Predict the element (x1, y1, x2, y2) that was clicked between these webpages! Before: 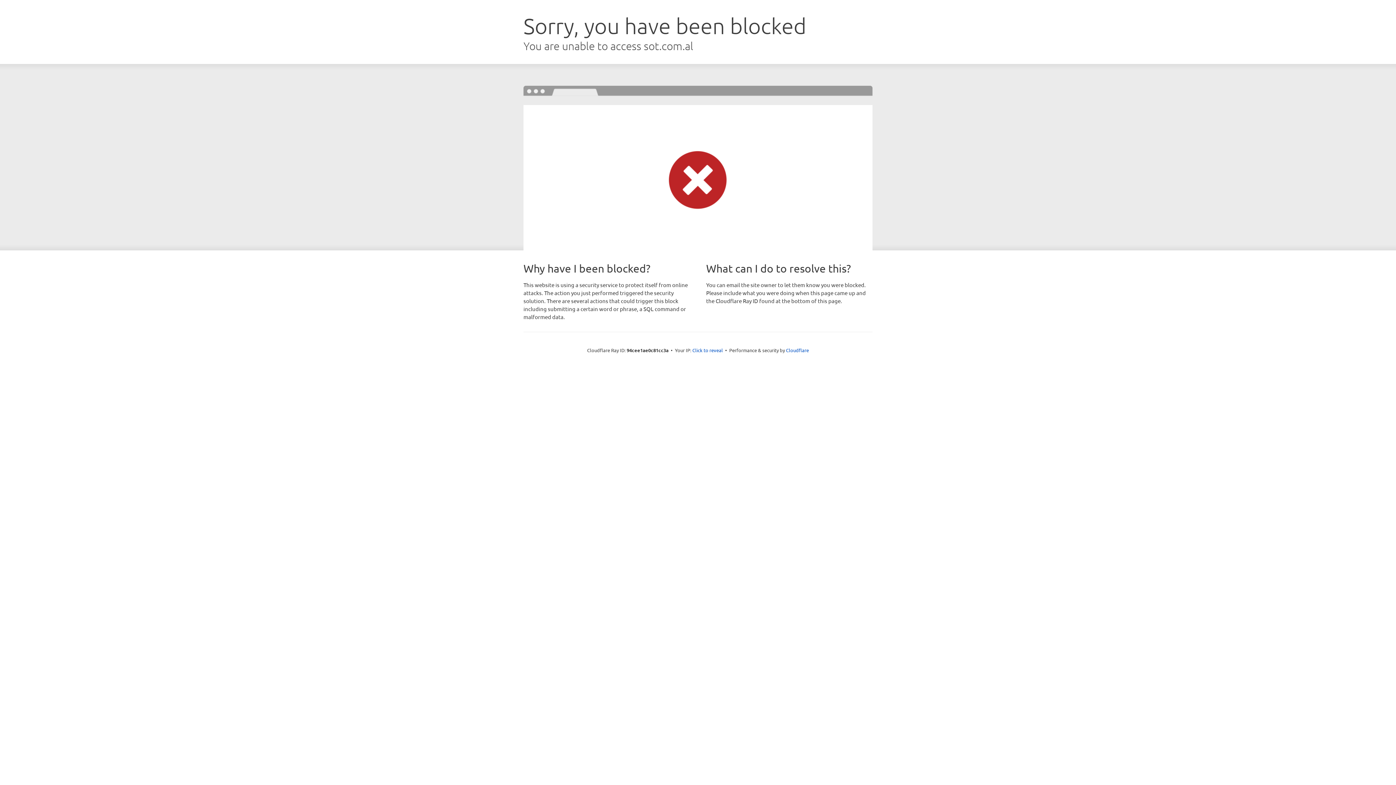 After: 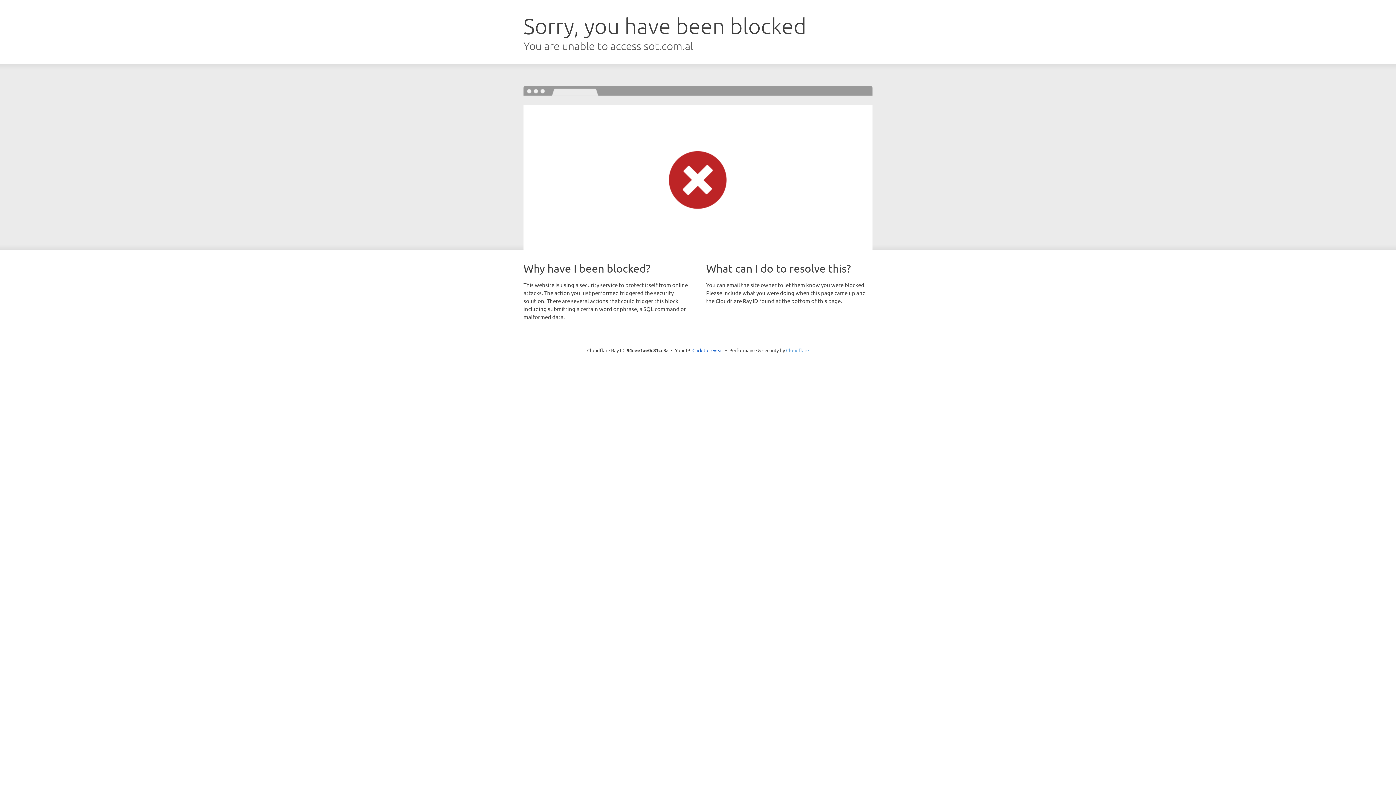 Action: bbox: (786, 347, 809, 353) label: Cloudflare